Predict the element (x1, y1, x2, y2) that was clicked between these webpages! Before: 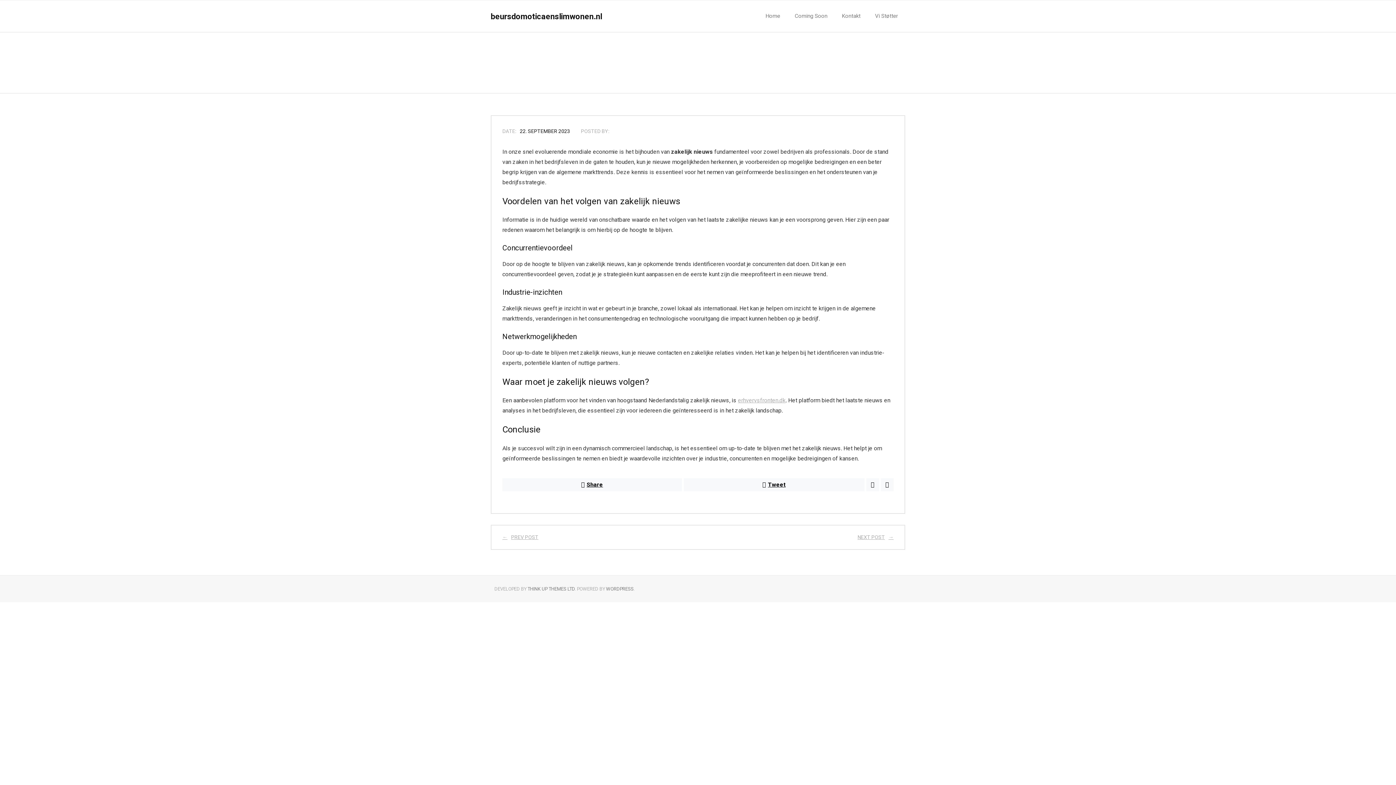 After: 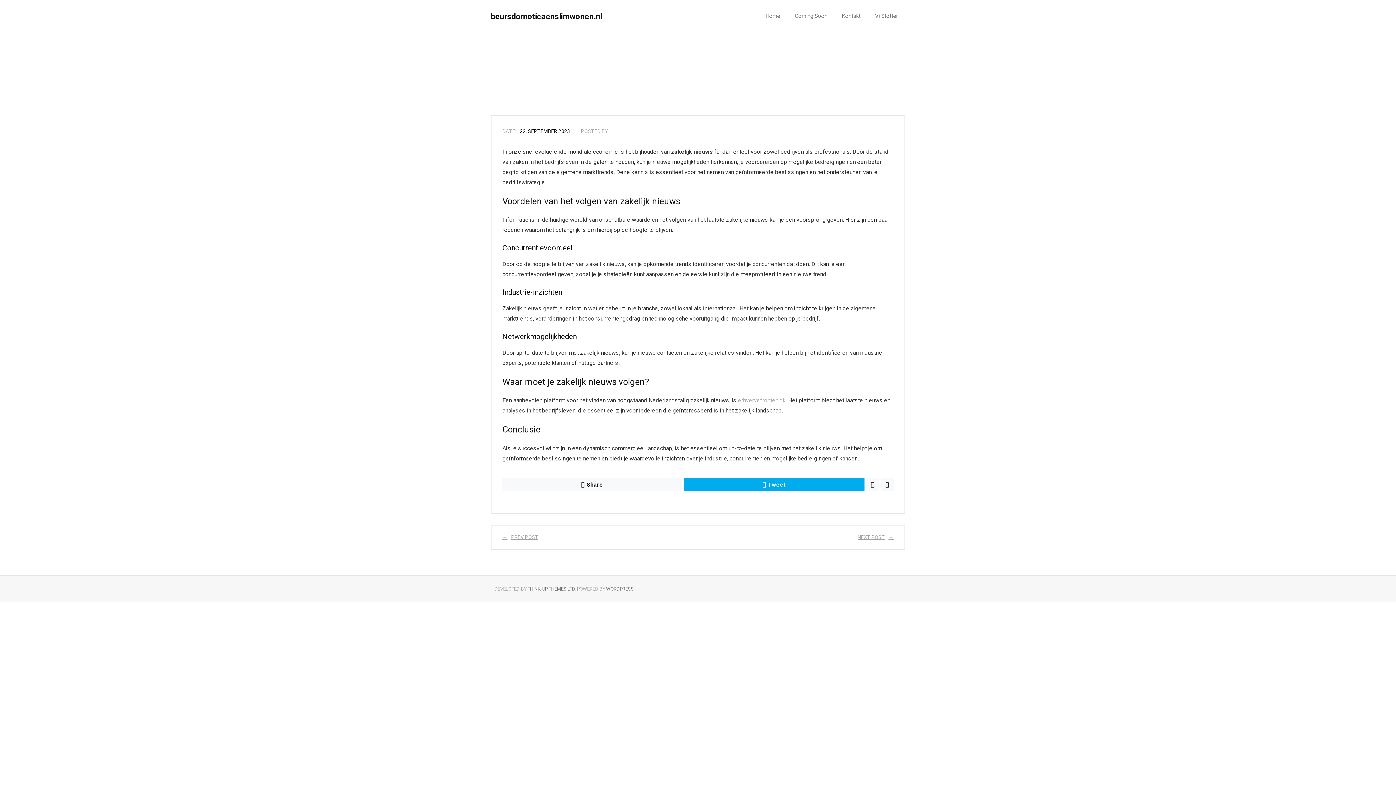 Action: bbox: (683, 478, 864, 491) label: Tweet